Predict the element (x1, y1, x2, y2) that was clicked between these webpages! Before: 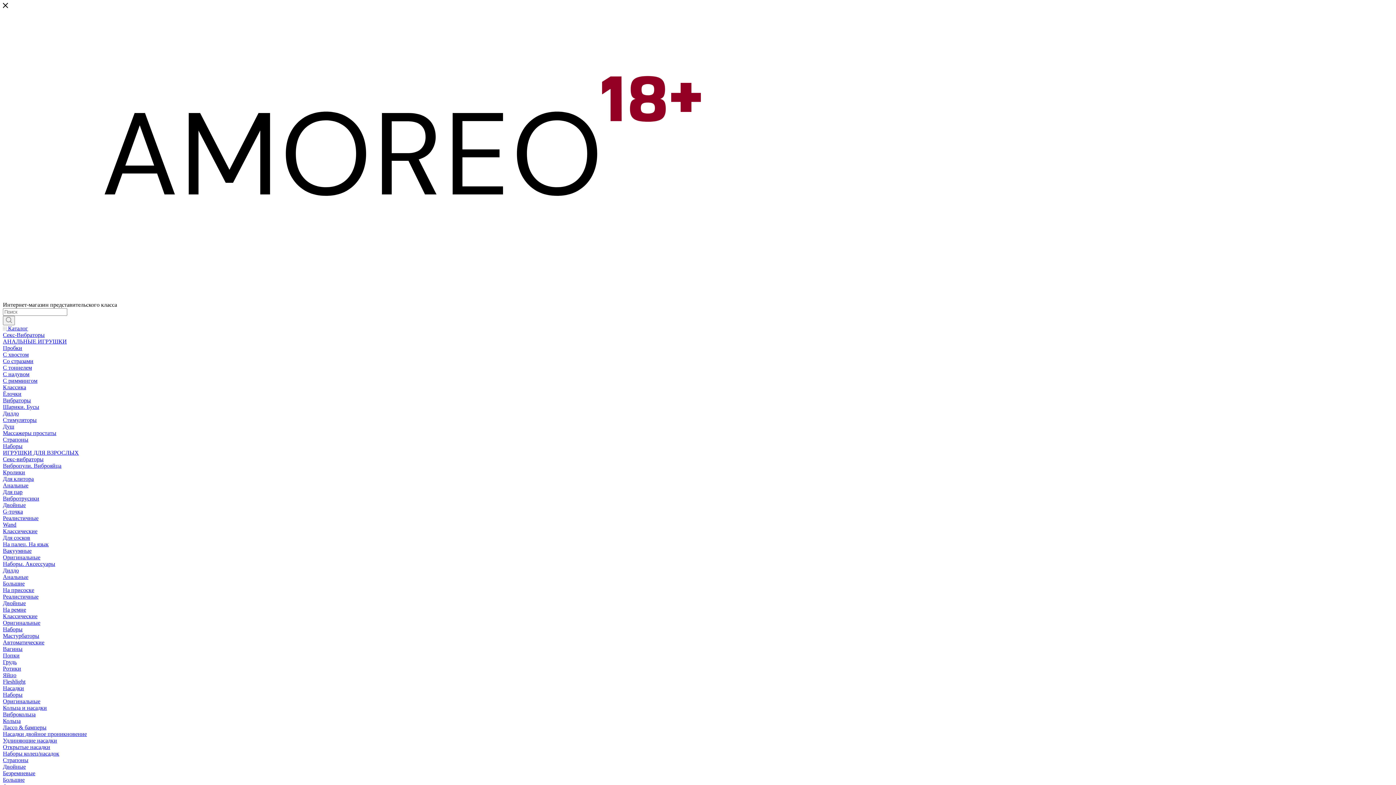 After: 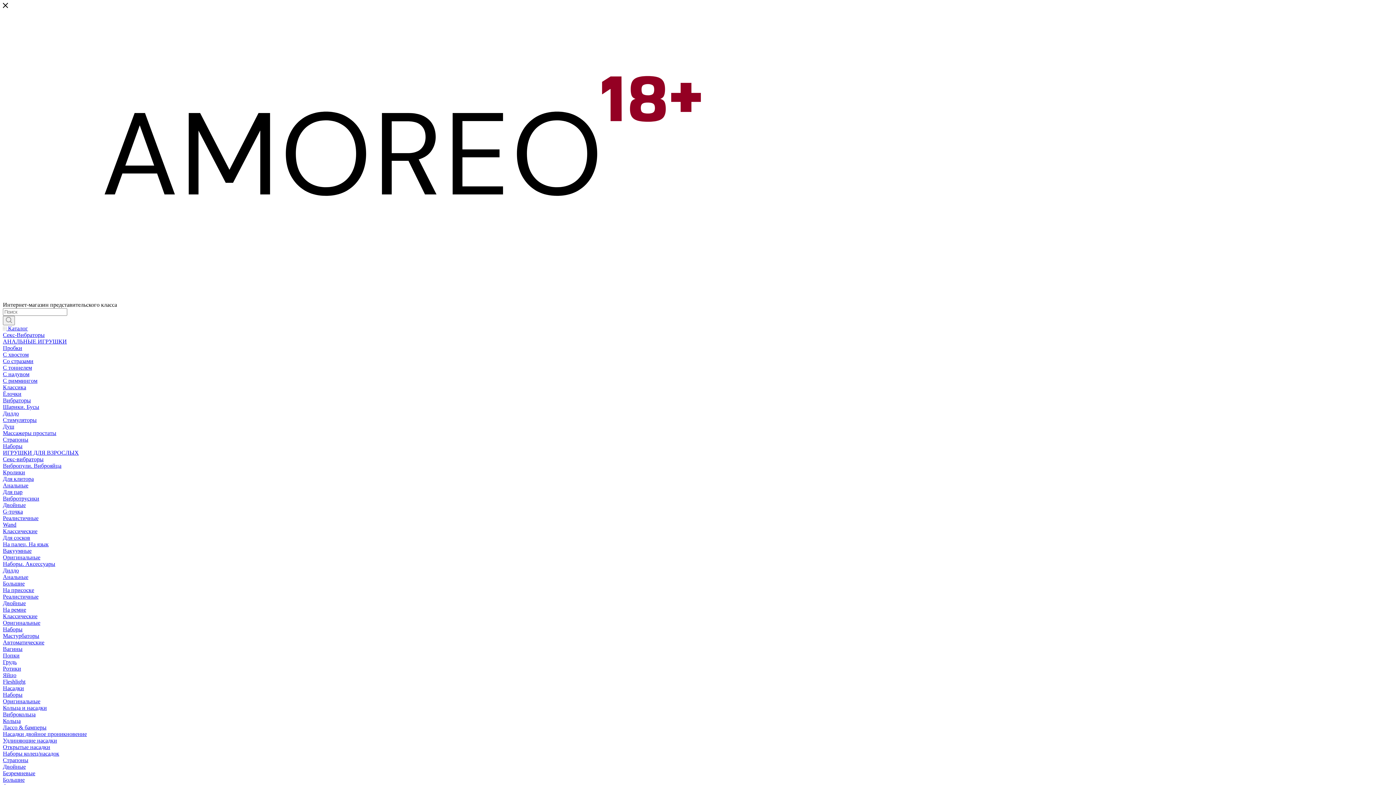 Action: bbox: (2, 626, 22, 632) label: Наборы